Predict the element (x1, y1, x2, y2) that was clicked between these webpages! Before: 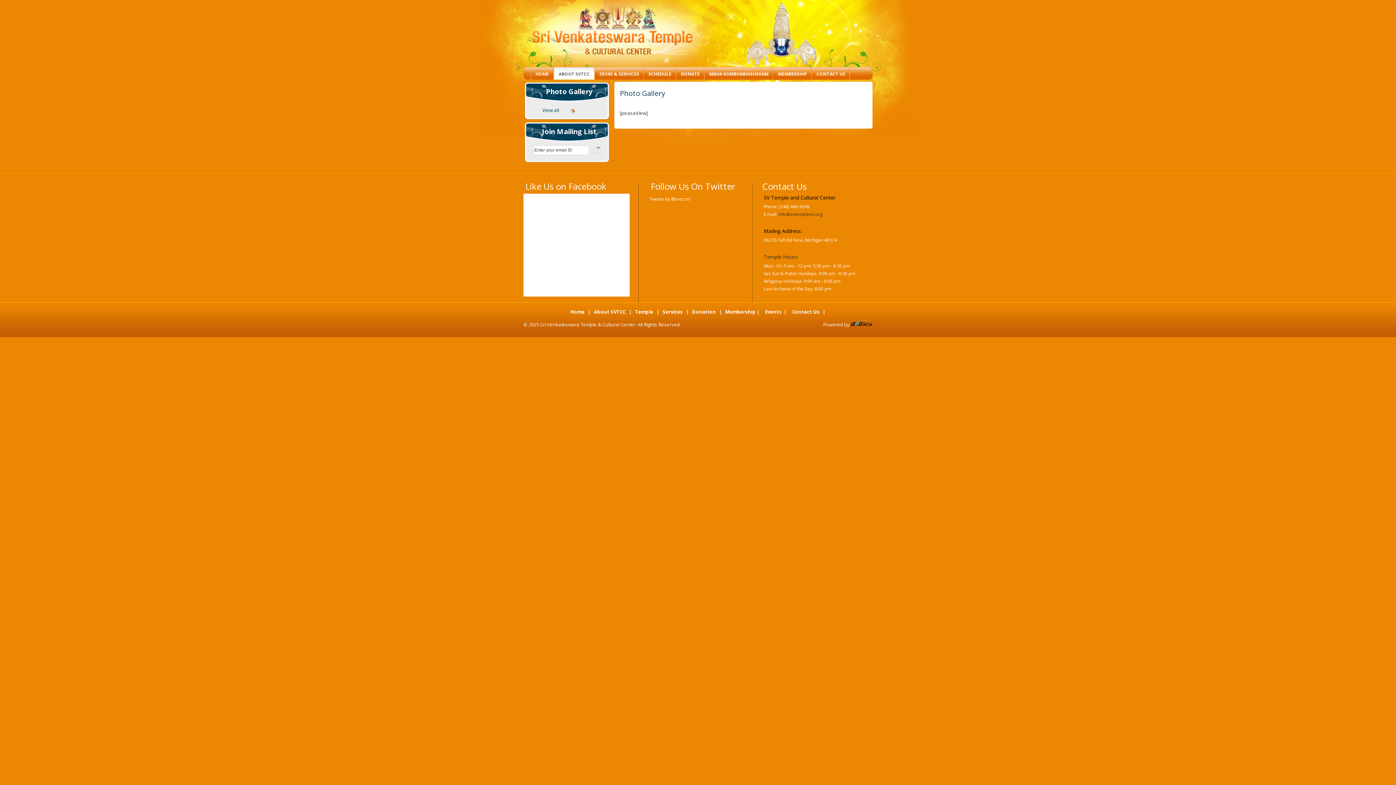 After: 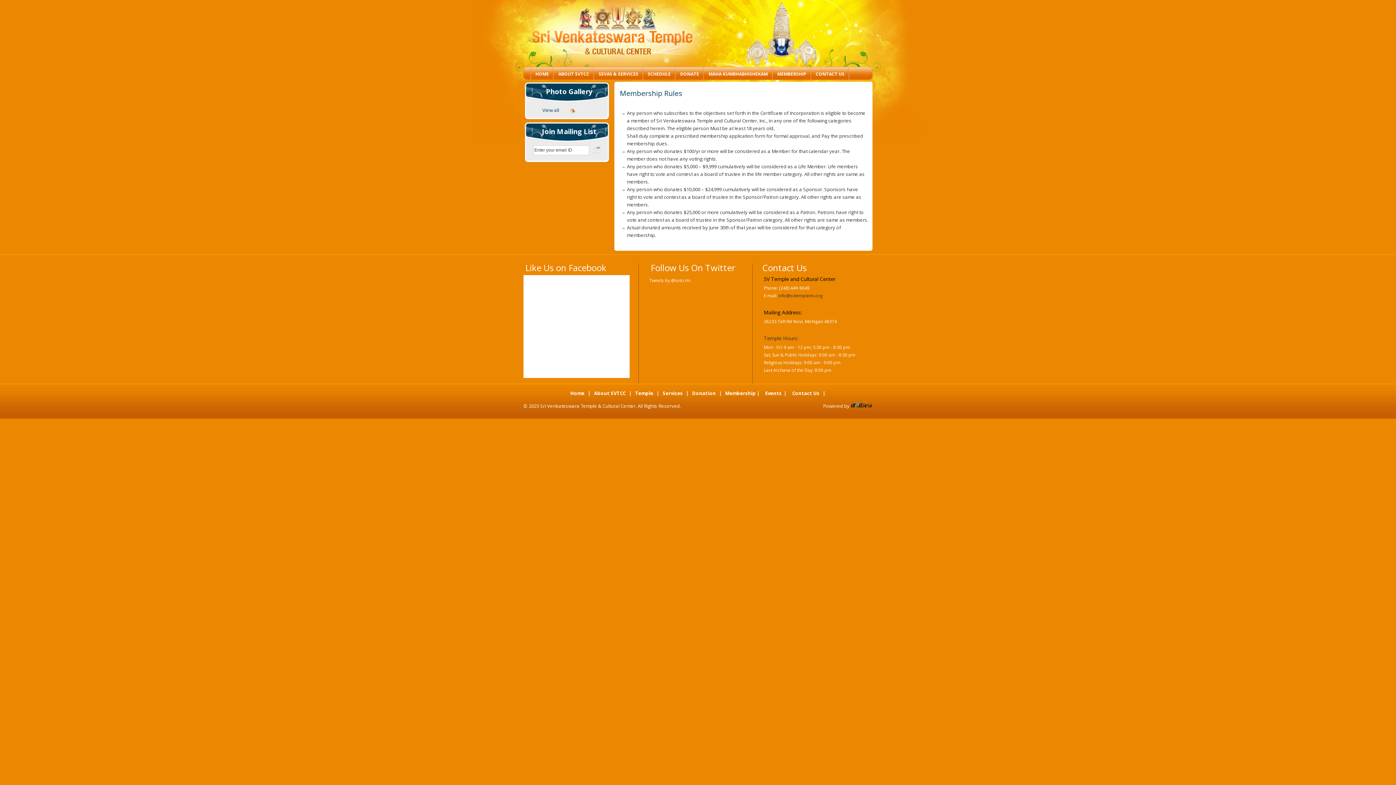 Action: label: Membership bbox: (725, 308, 756, 315)